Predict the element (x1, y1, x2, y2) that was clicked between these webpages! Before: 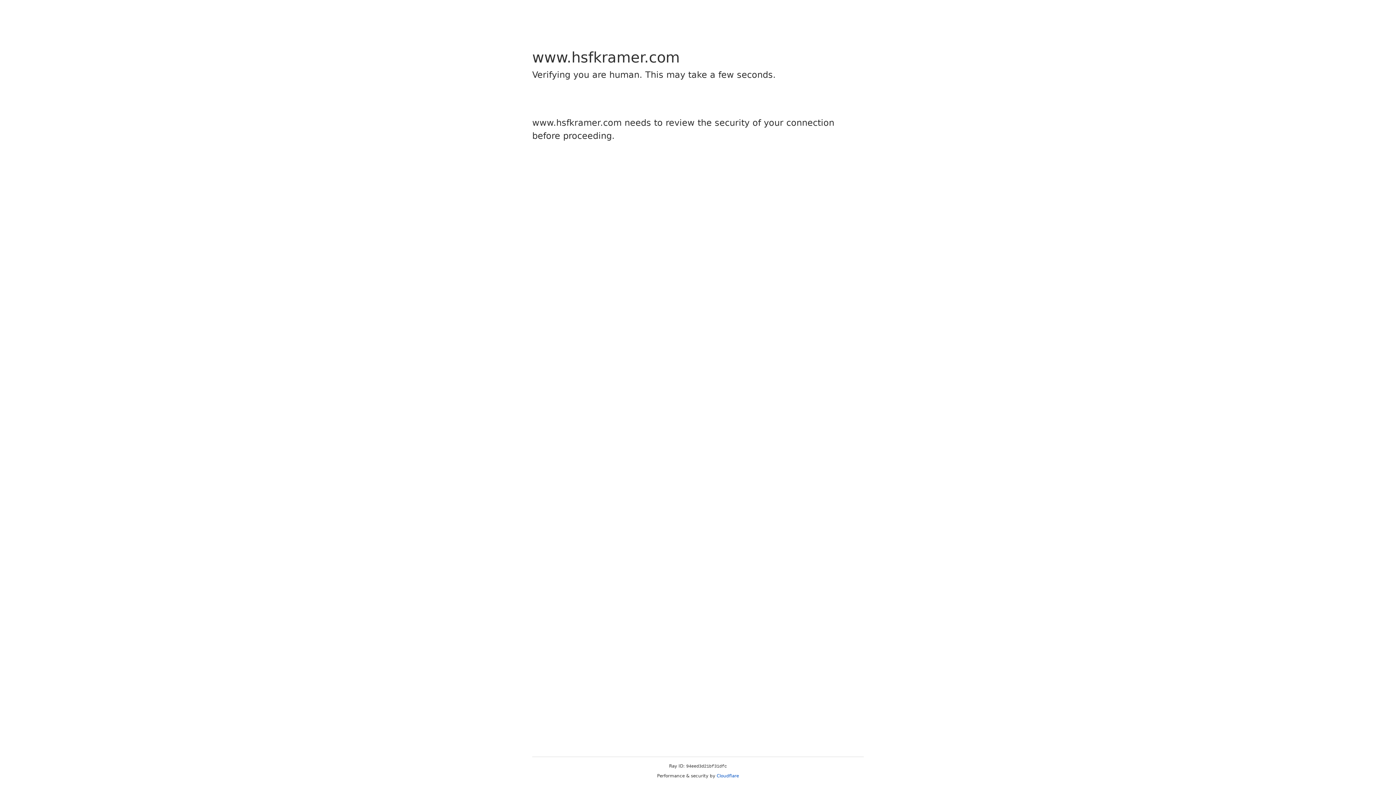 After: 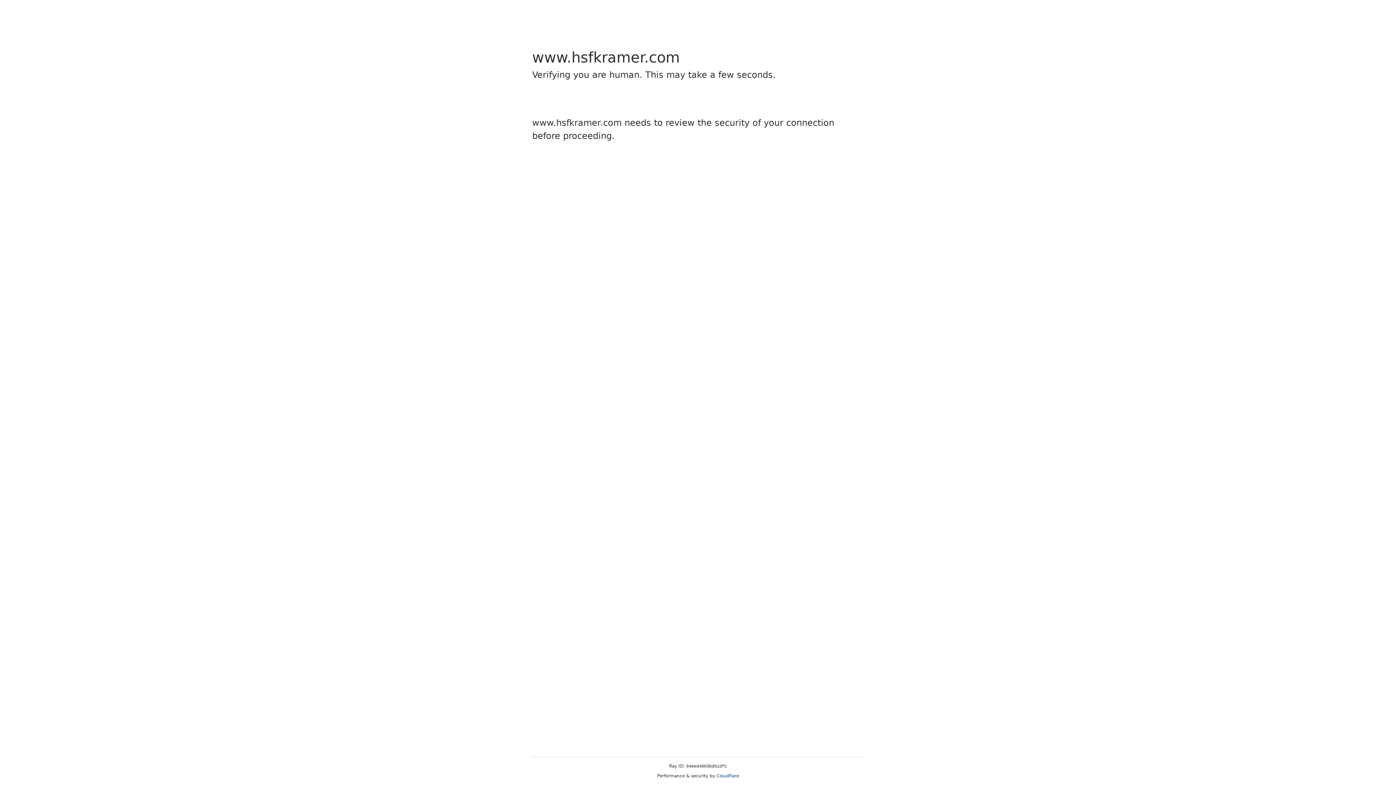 Action: label: Cloudflare bbox: (716, 773, 739, 778)